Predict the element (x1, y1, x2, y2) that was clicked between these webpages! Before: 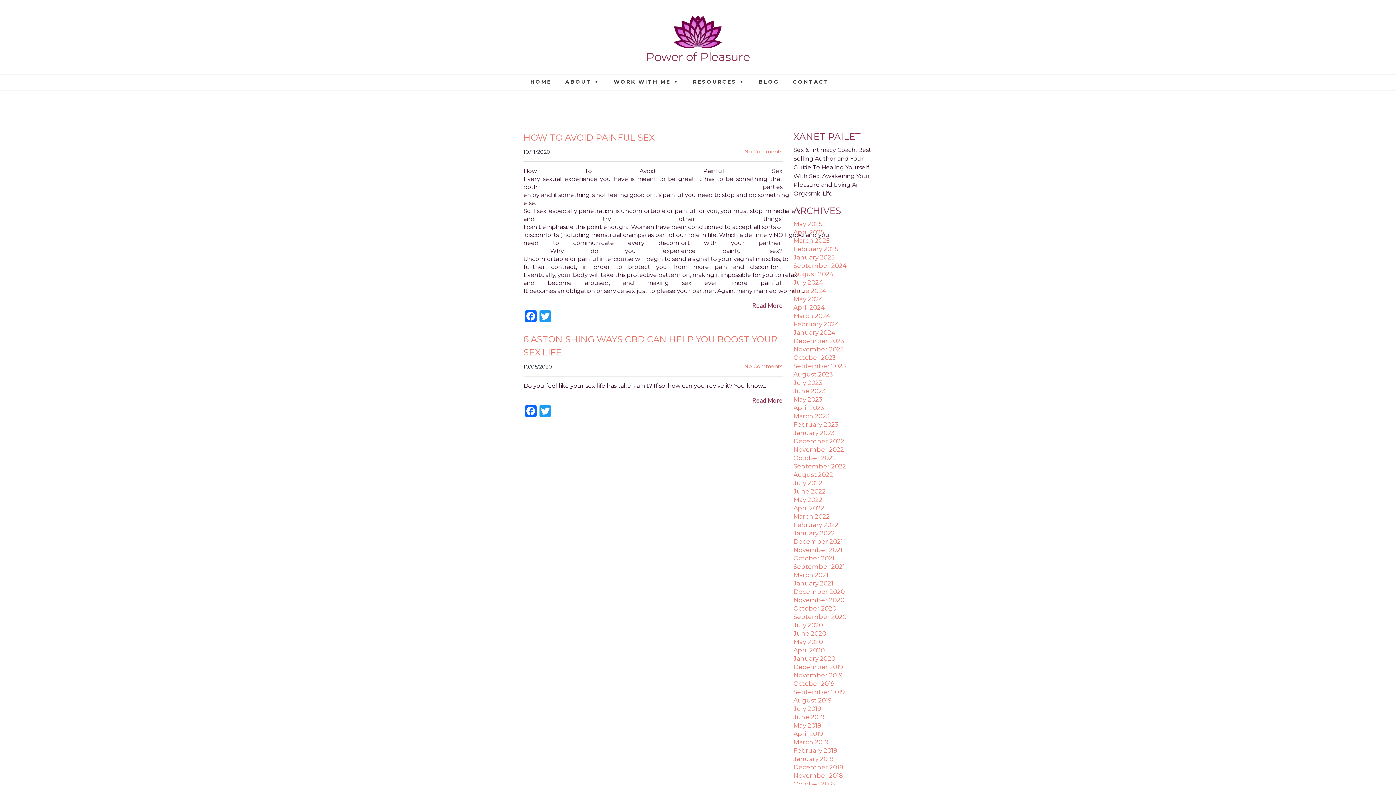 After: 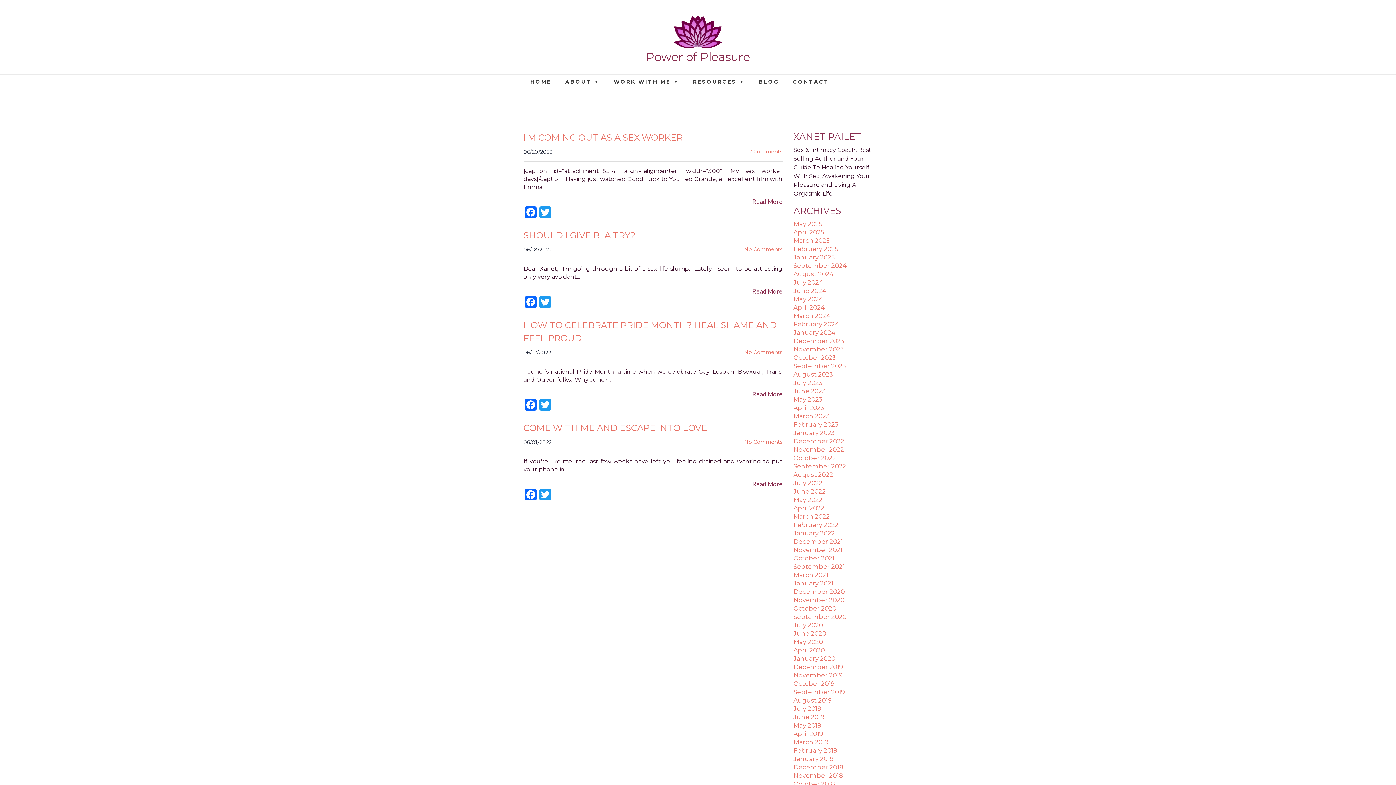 Action: bbox: (793, 487, 826, 495) label: June 2022